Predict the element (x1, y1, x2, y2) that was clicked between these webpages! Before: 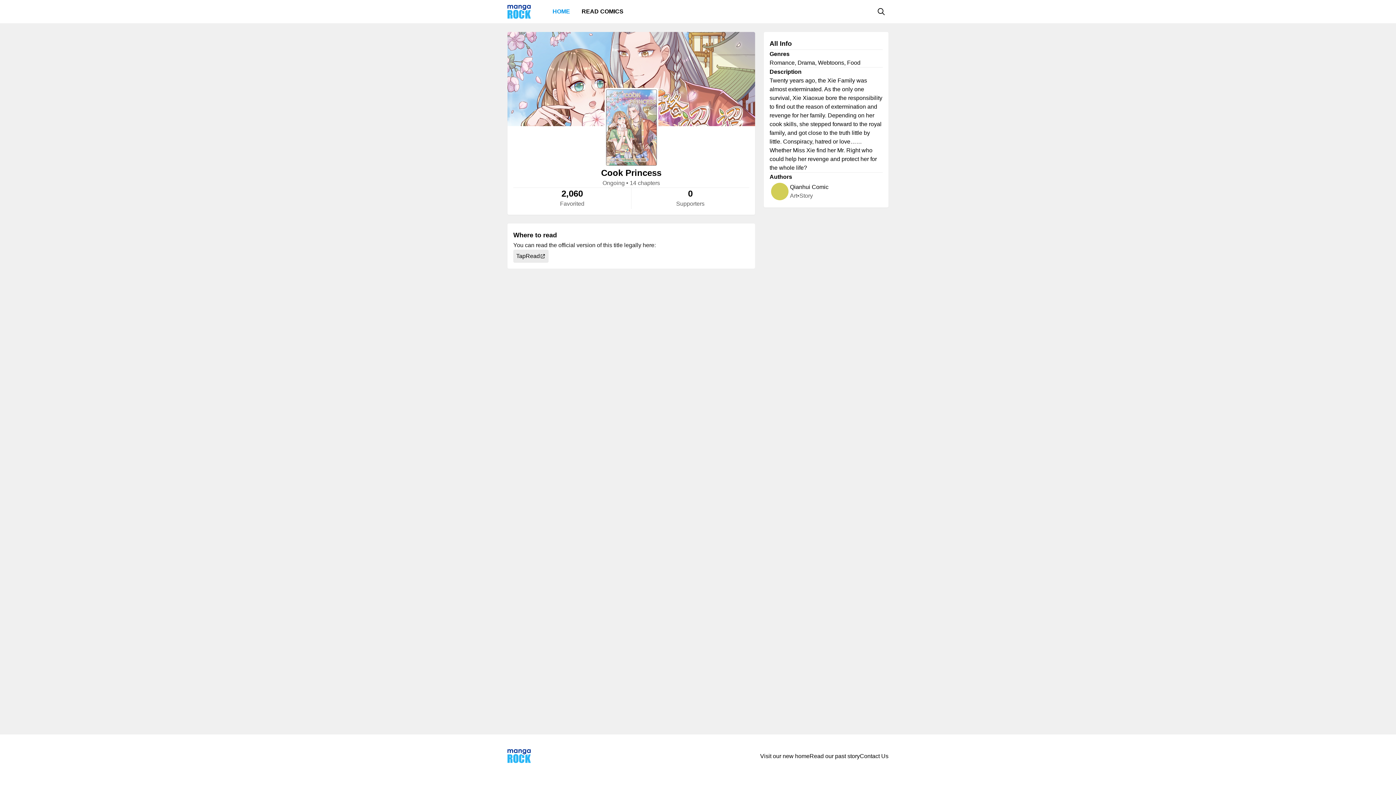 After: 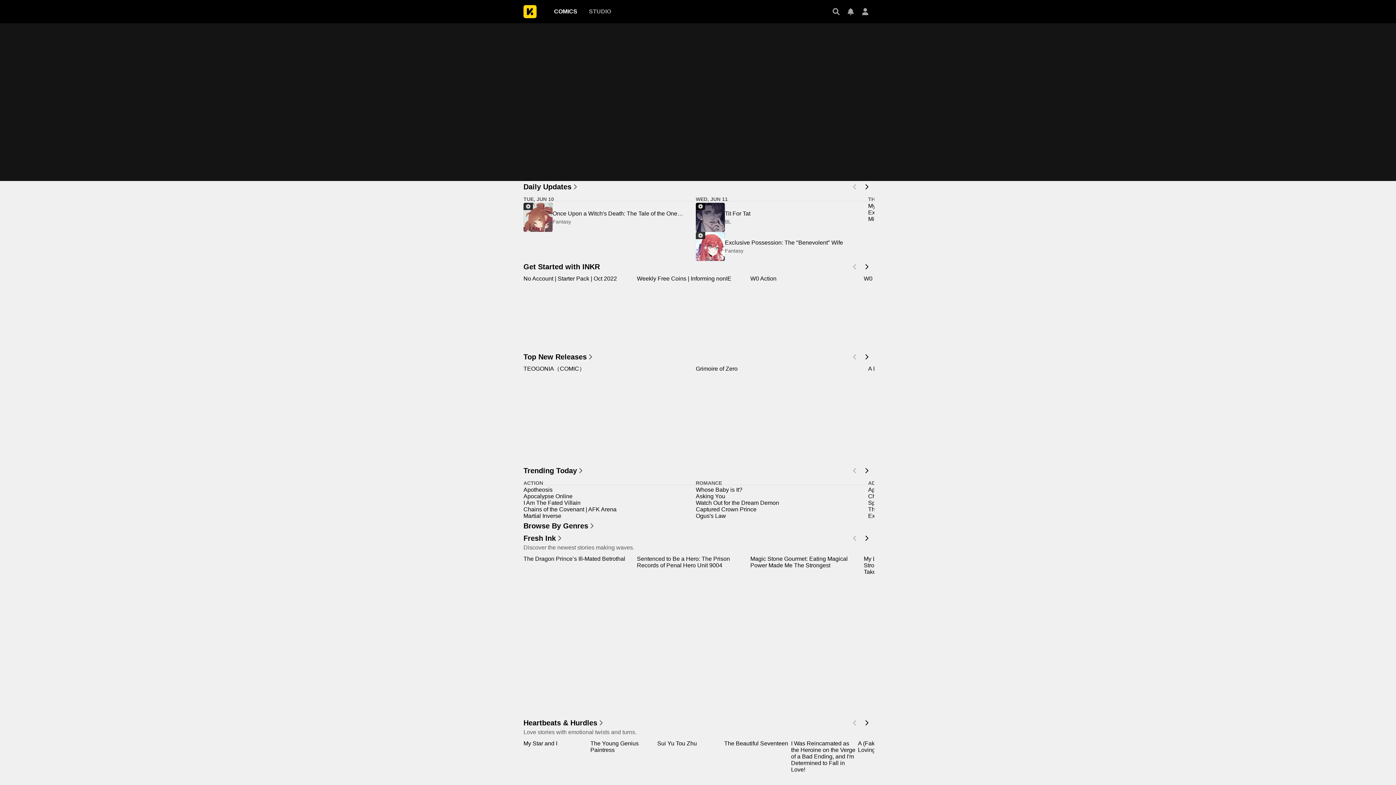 Action: label: Visit our new home bbox: (760, 752, 809, 760)